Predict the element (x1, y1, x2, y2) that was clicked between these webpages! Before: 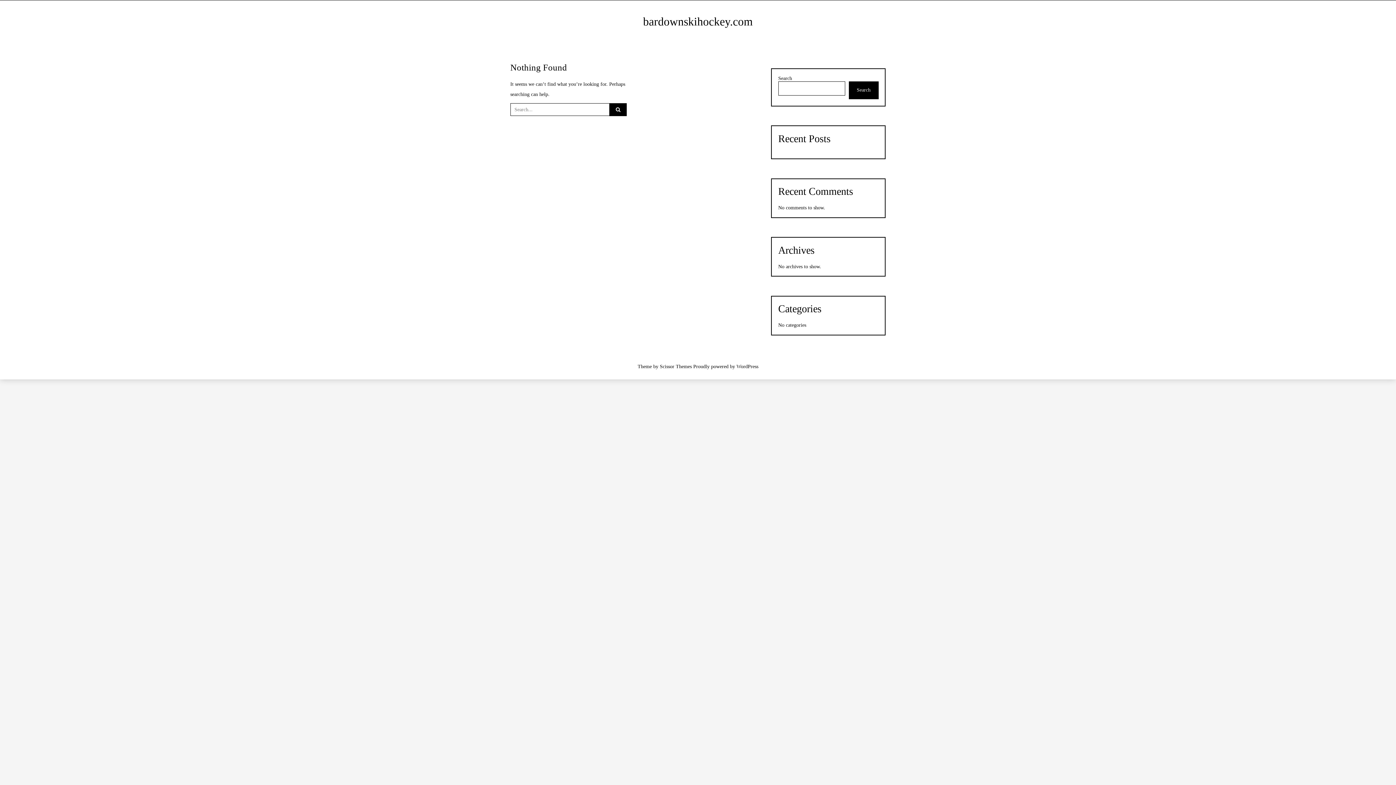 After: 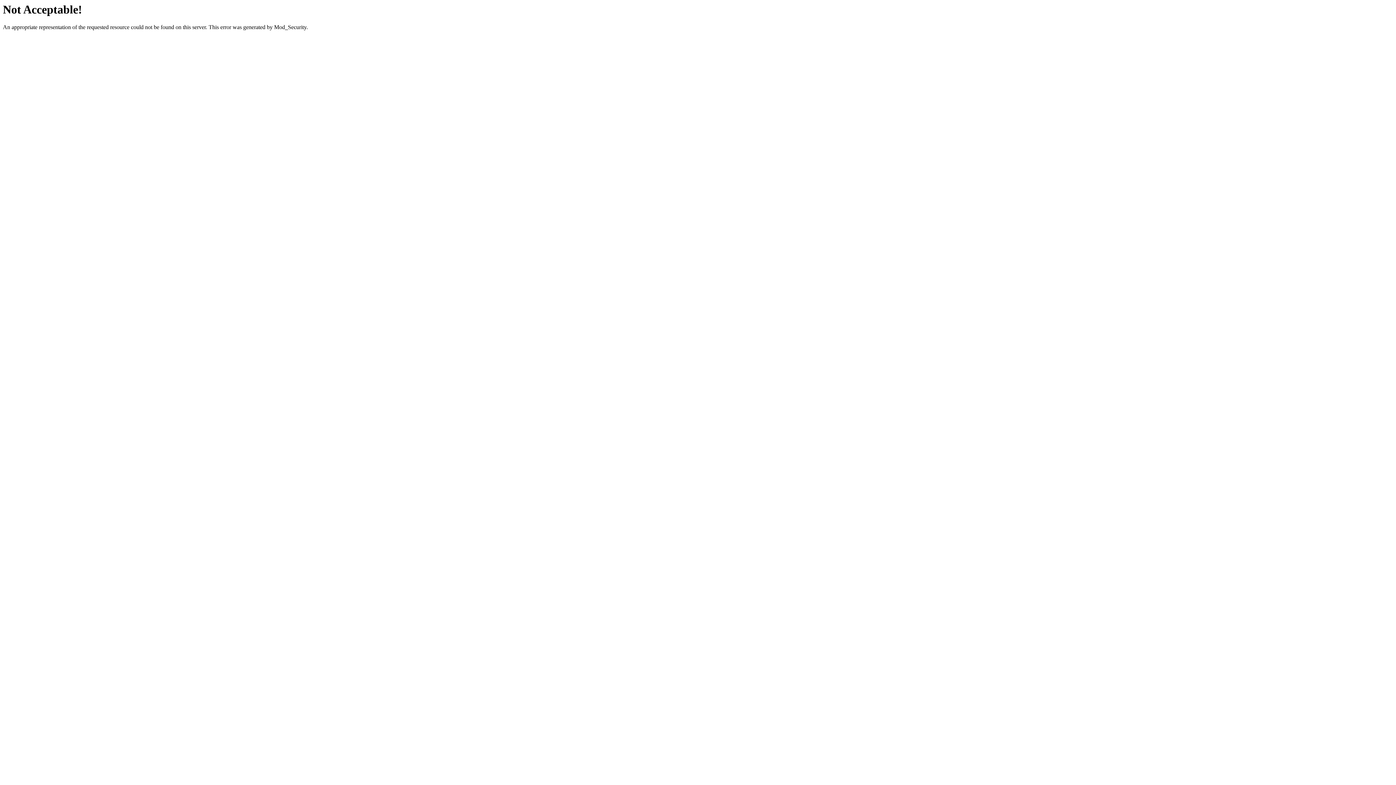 Action: label: Scissor Themes bbox: (660, 364, 692, 369)